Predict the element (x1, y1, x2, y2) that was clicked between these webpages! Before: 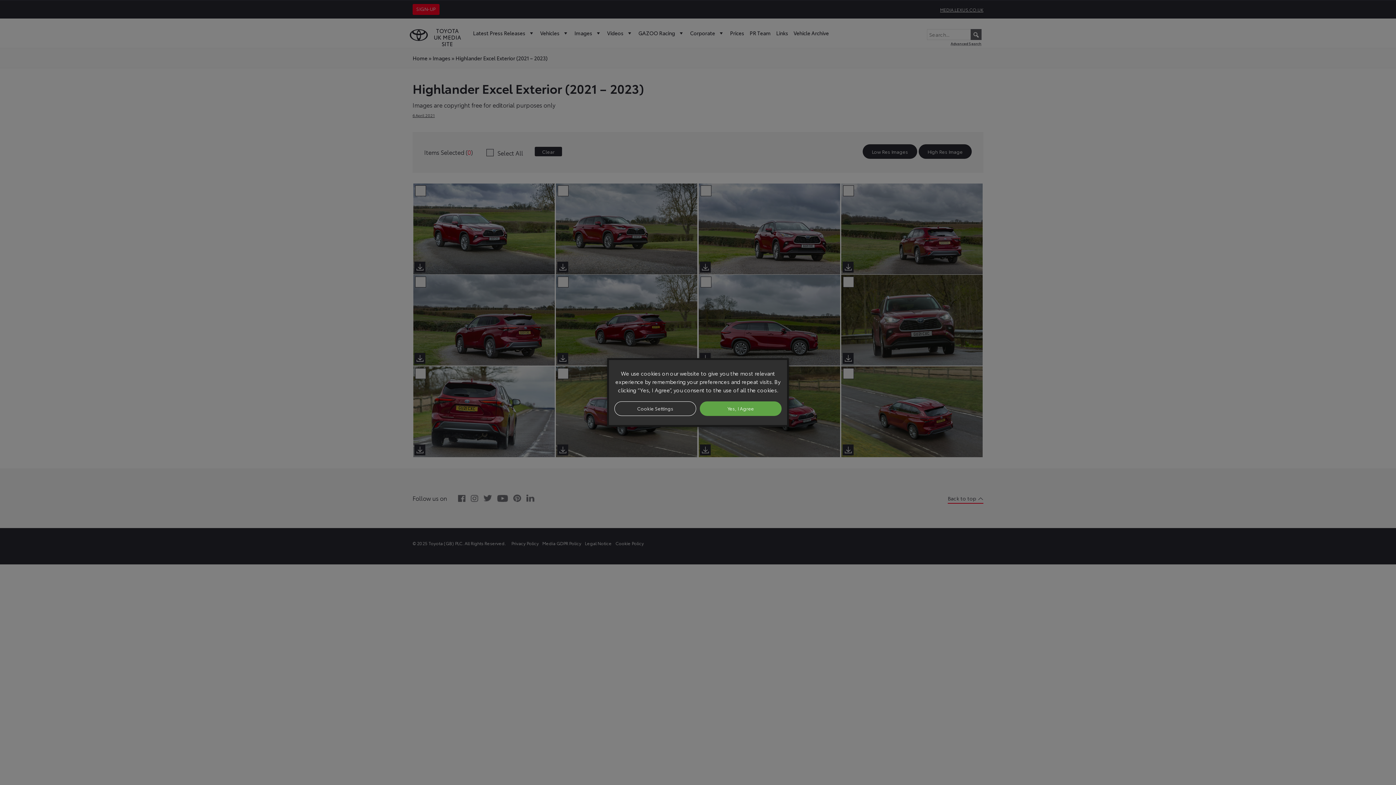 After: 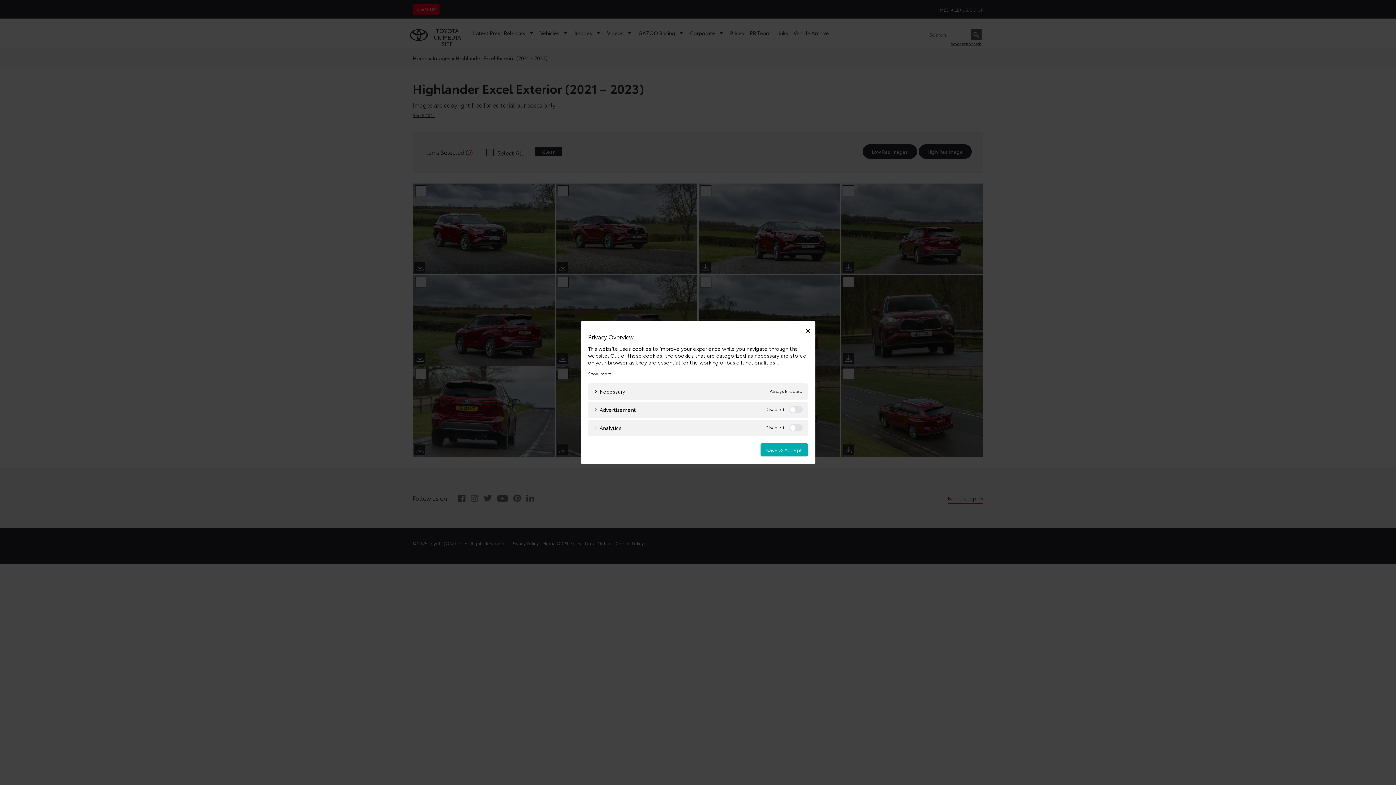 Action: bbox: (614, 401, 696, 416) label: Cookie Settings